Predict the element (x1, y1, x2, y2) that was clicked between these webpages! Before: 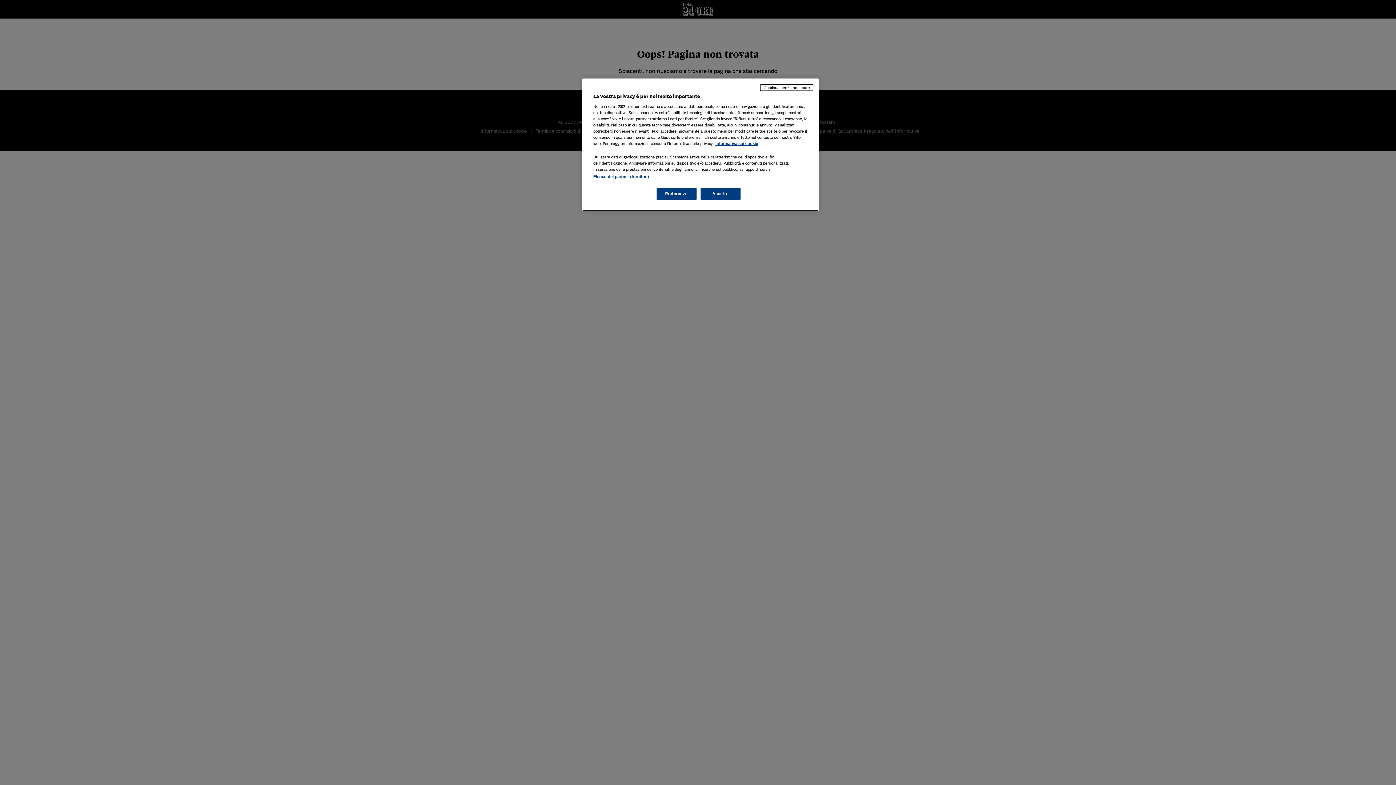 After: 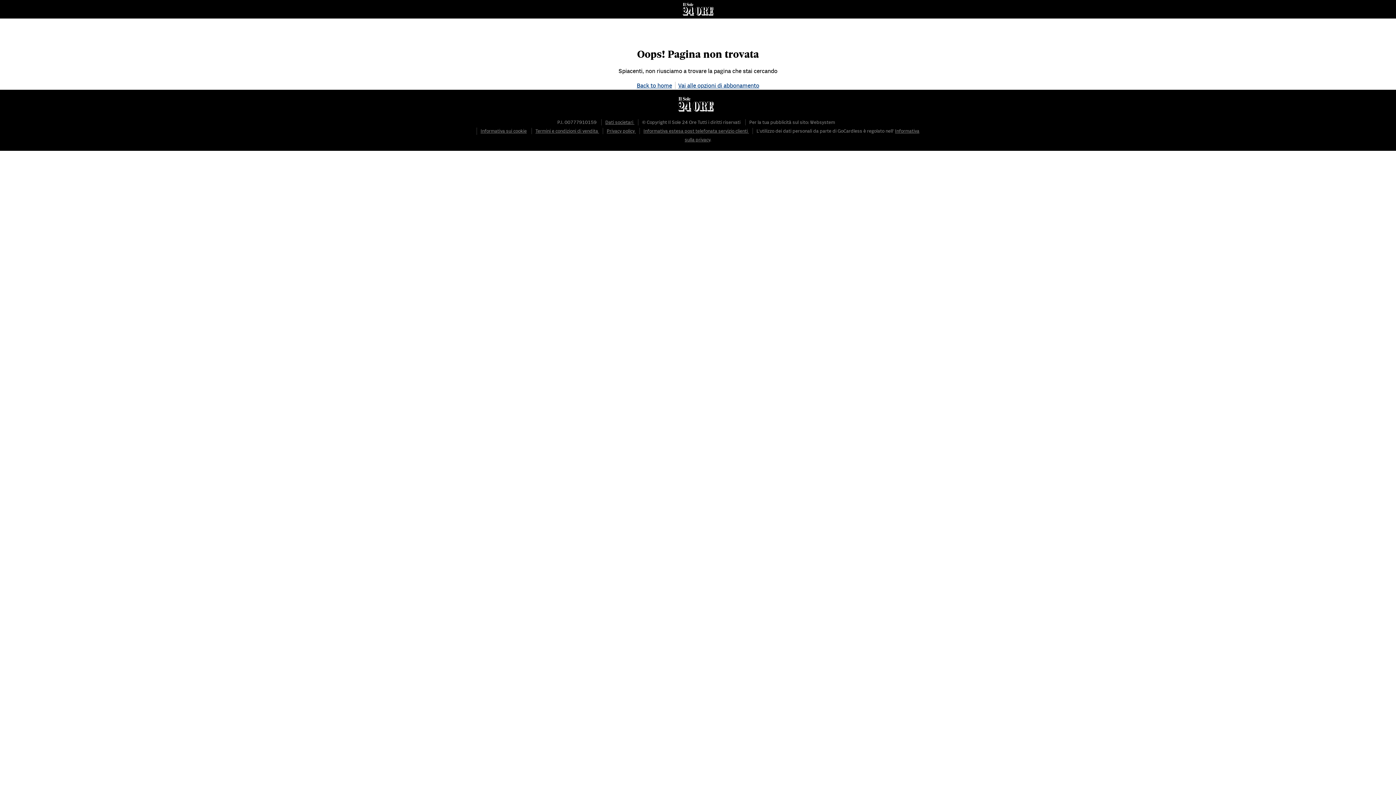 Action: bbox: (760, 84, 813, 90) label: Continua senza accettare